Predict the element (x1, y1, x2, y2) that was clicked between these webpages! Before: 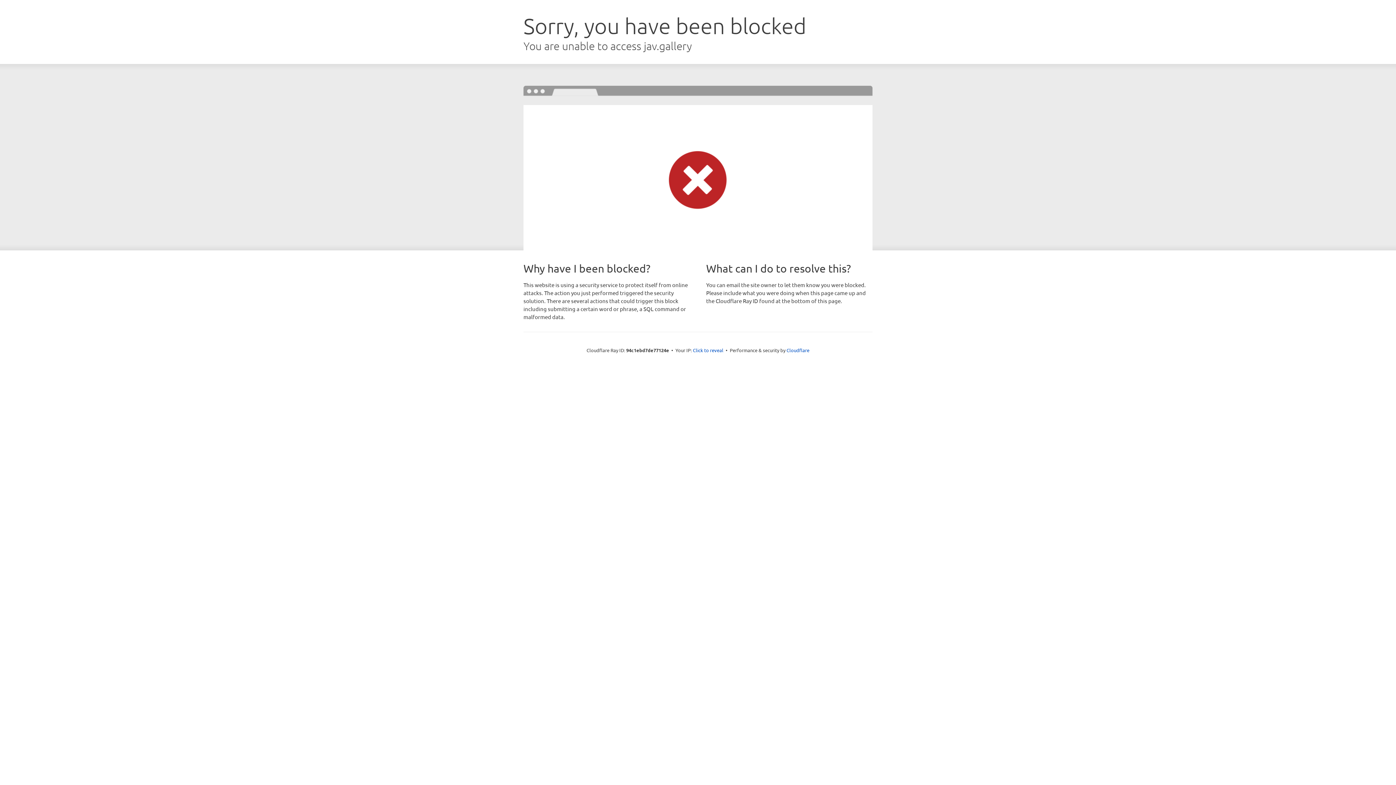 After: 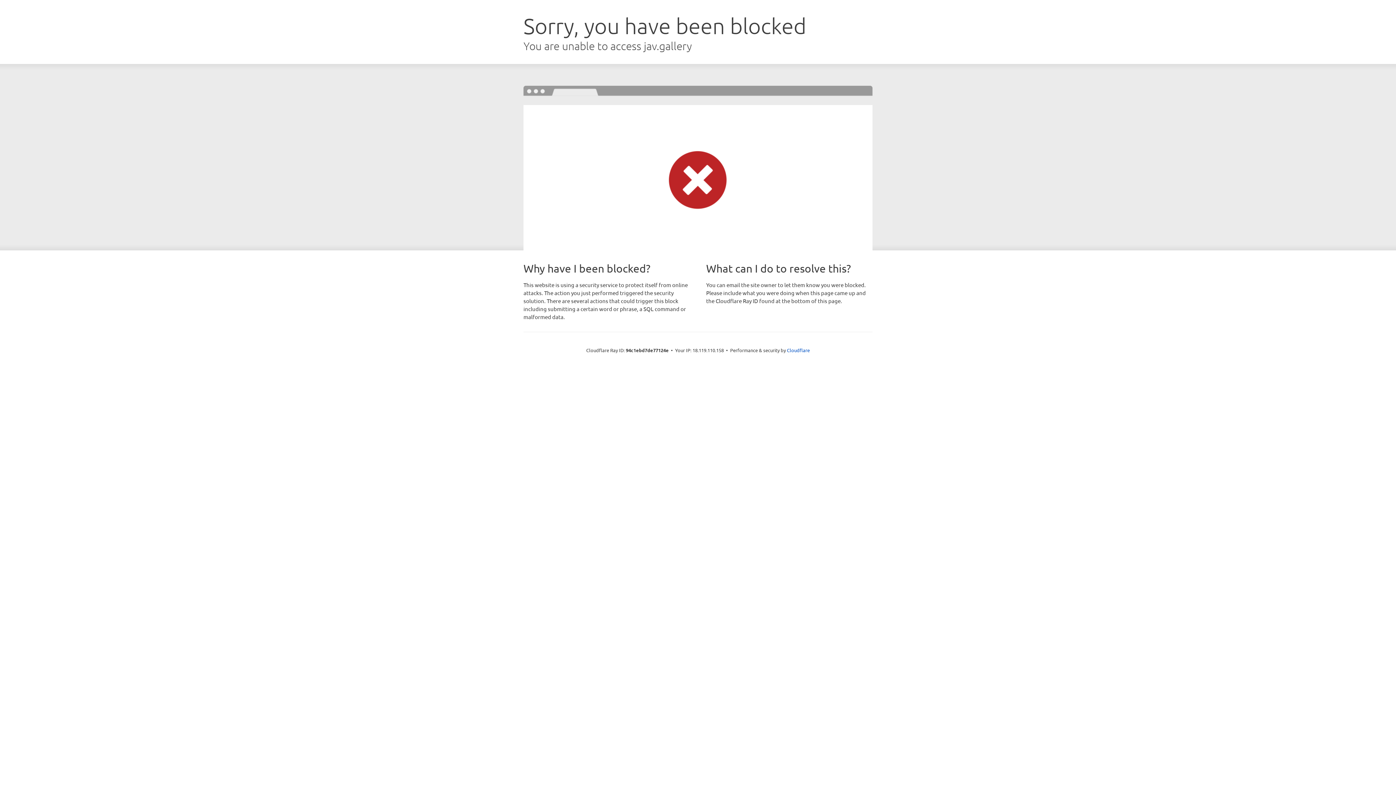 Action: bbox: (693, 346, 723, 353) label: Click to reveal